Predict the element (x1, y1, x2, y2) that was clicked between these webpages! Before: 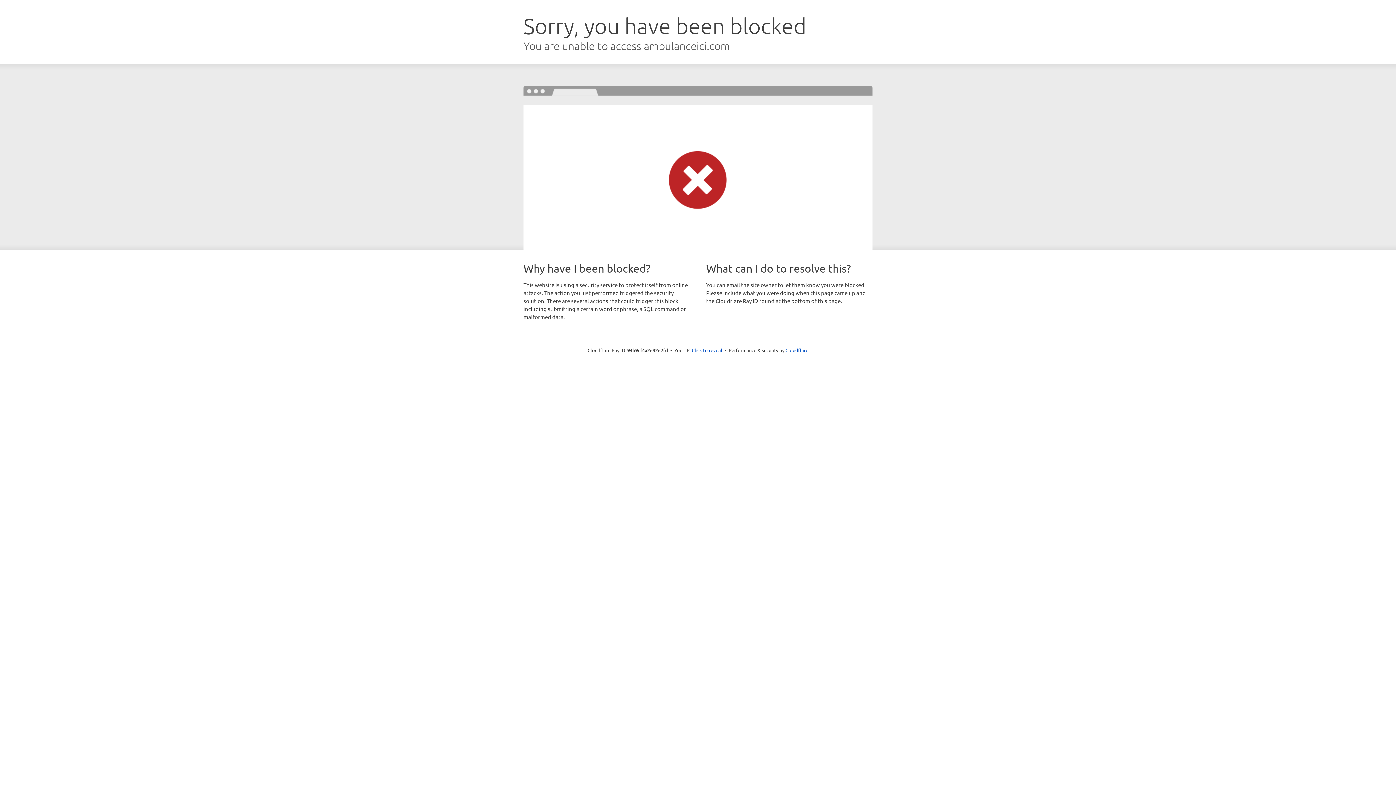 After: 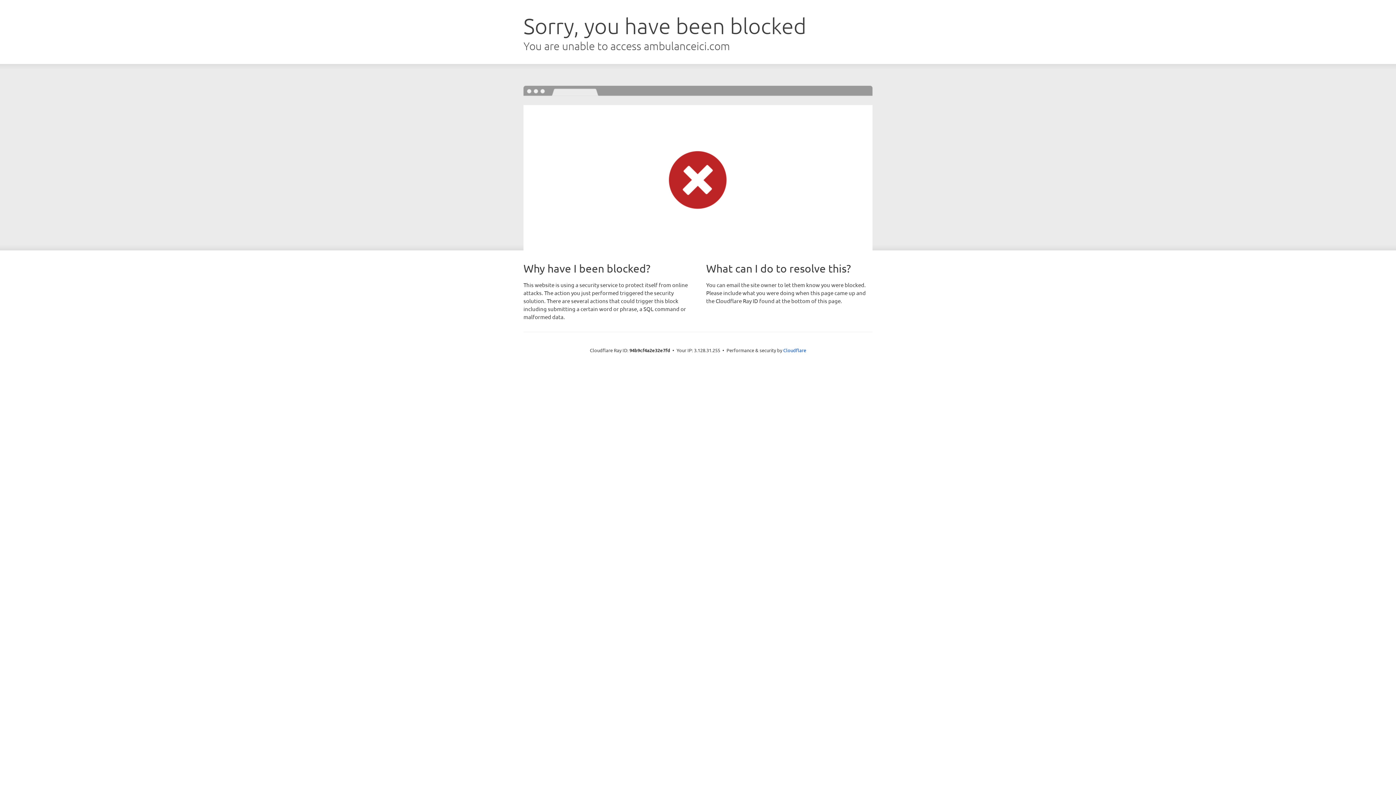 Action: bbox: (692, 346, 722, 353) label: Click to reveal